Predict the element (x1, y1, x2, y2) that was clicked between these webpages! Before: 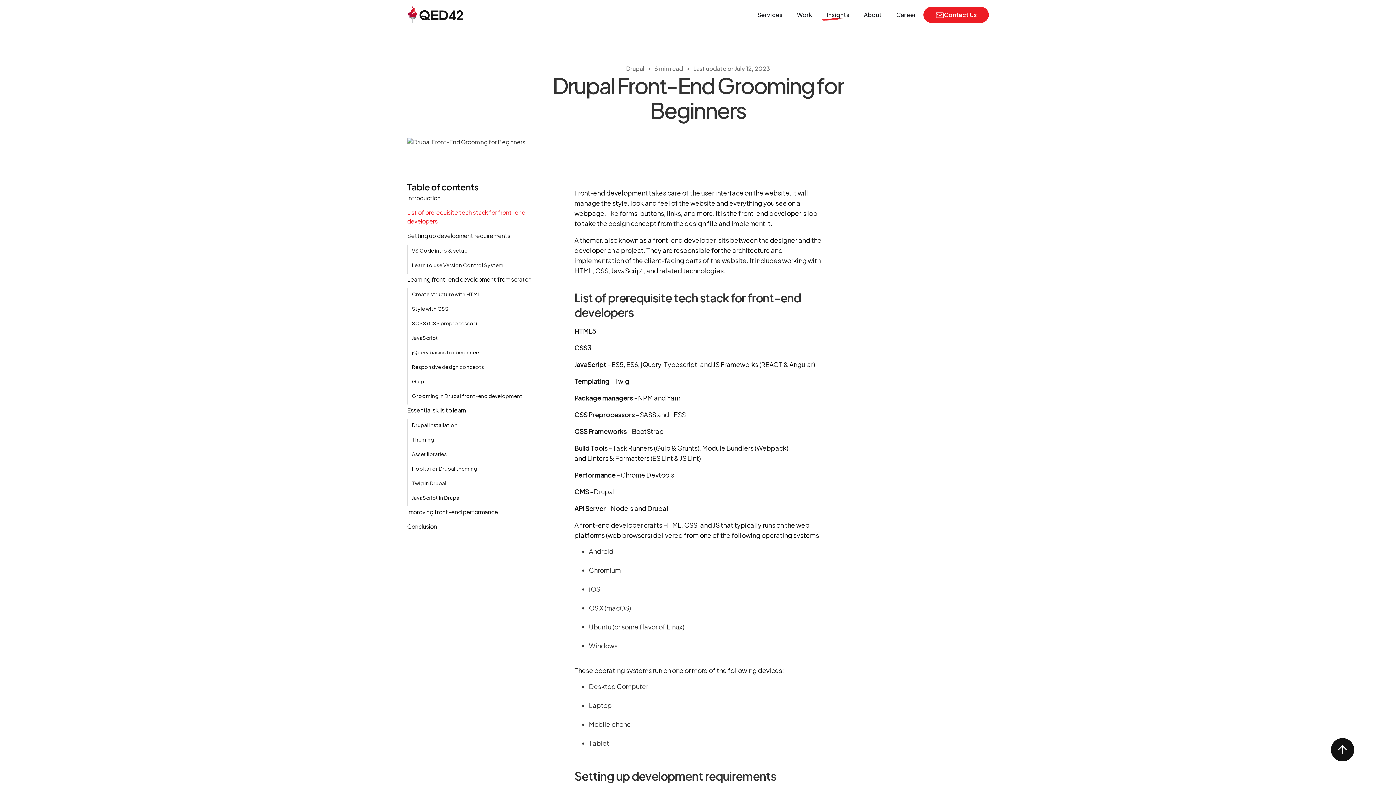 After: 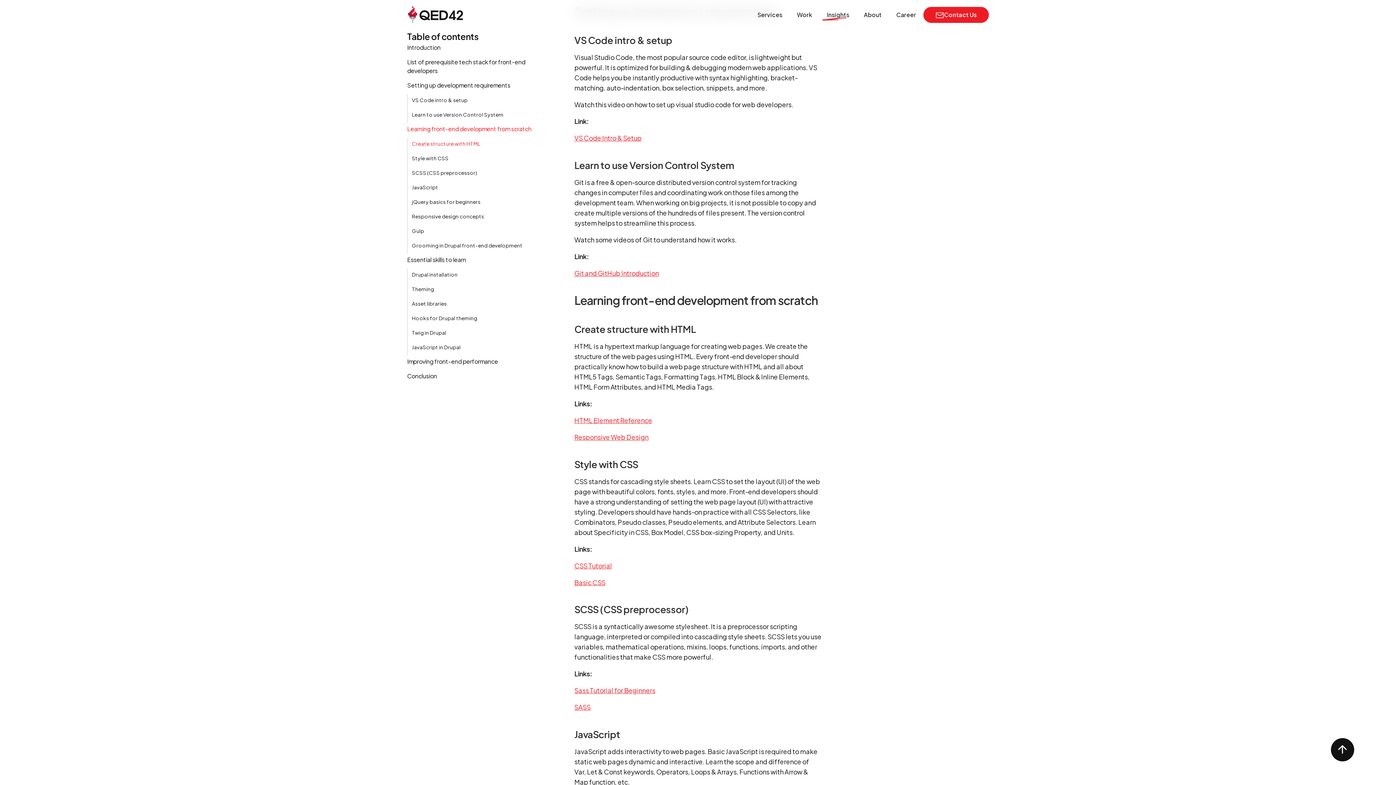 Action: bbox: (412, 246, 534, 254) label: VS Code intro & setup 